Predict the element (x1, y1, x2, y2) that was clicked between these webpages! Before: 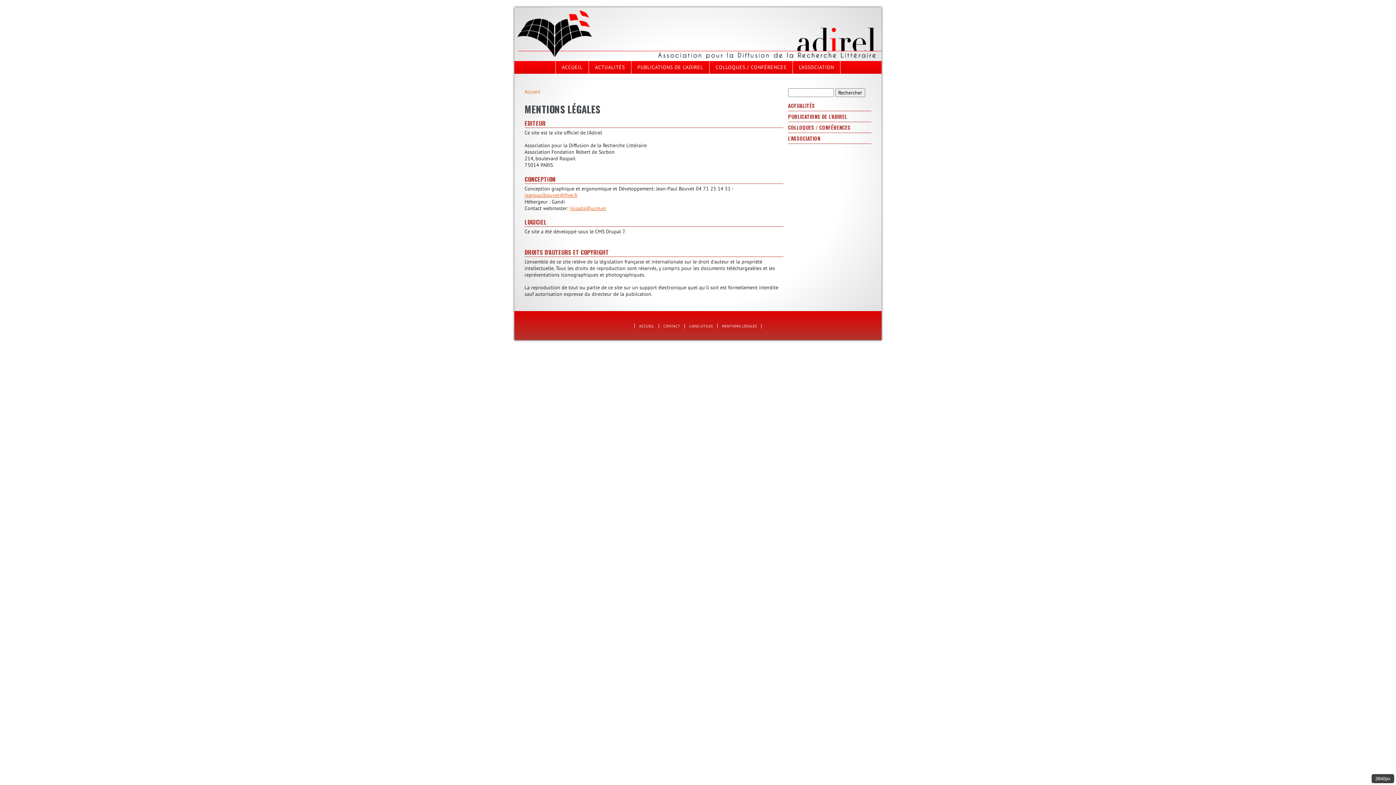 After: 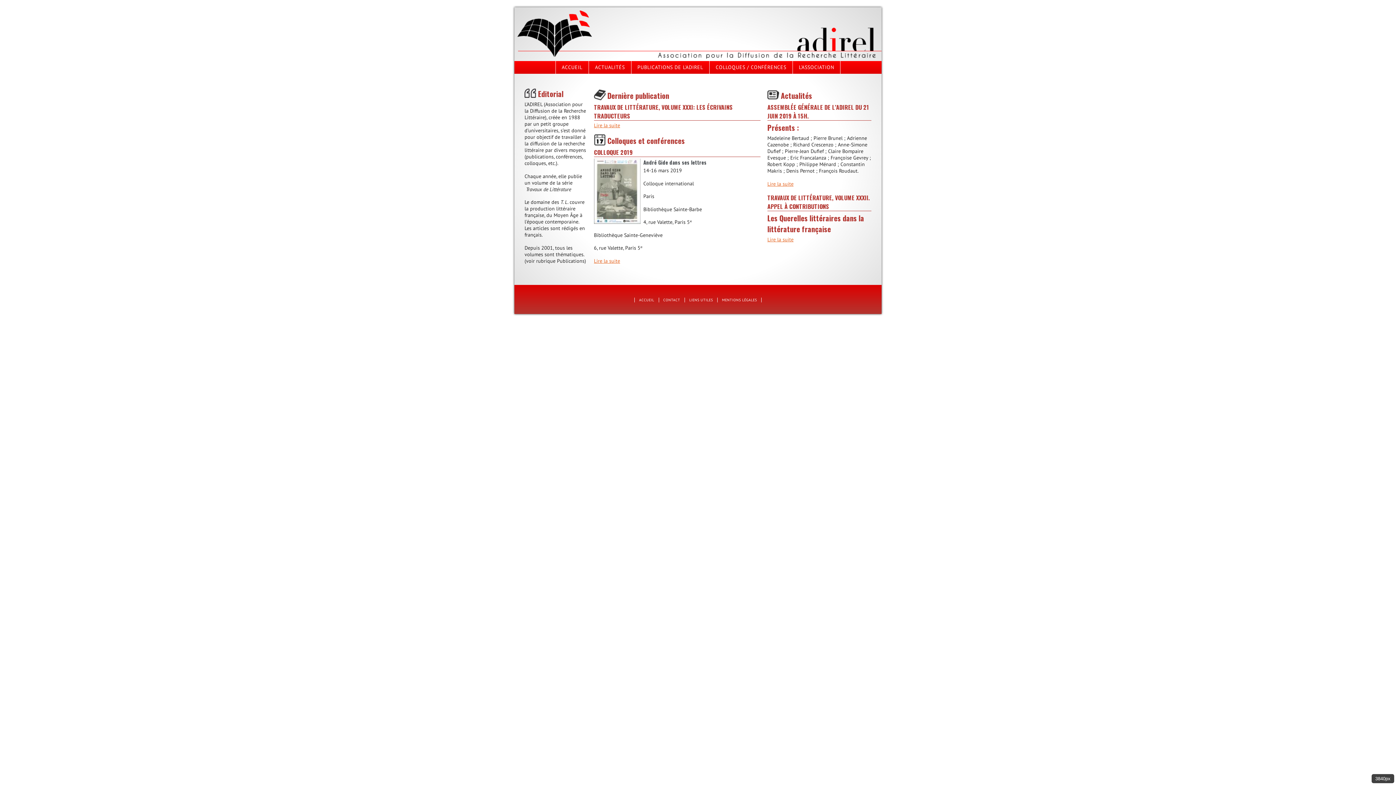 Action: bbox: (555, 61, 588, 73) label: ACCUEIL